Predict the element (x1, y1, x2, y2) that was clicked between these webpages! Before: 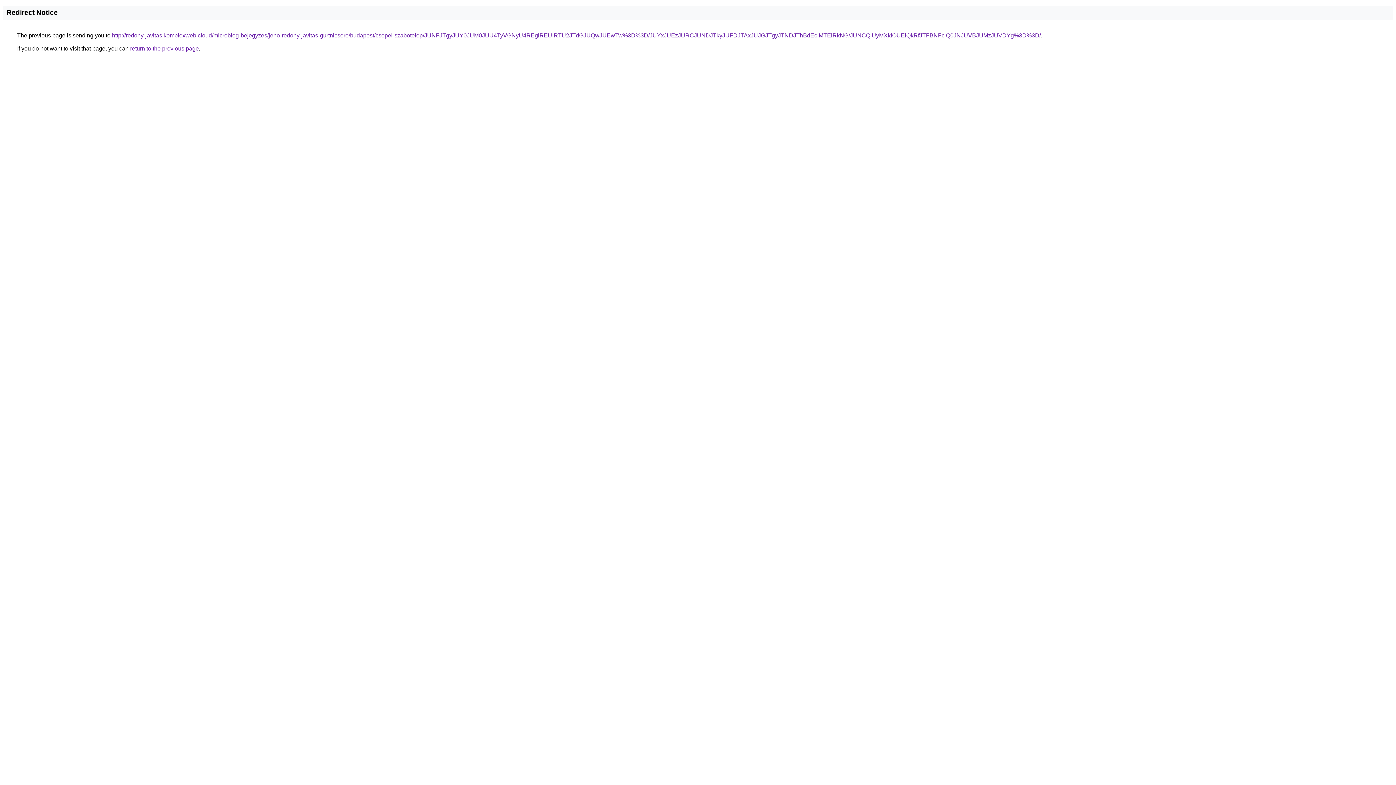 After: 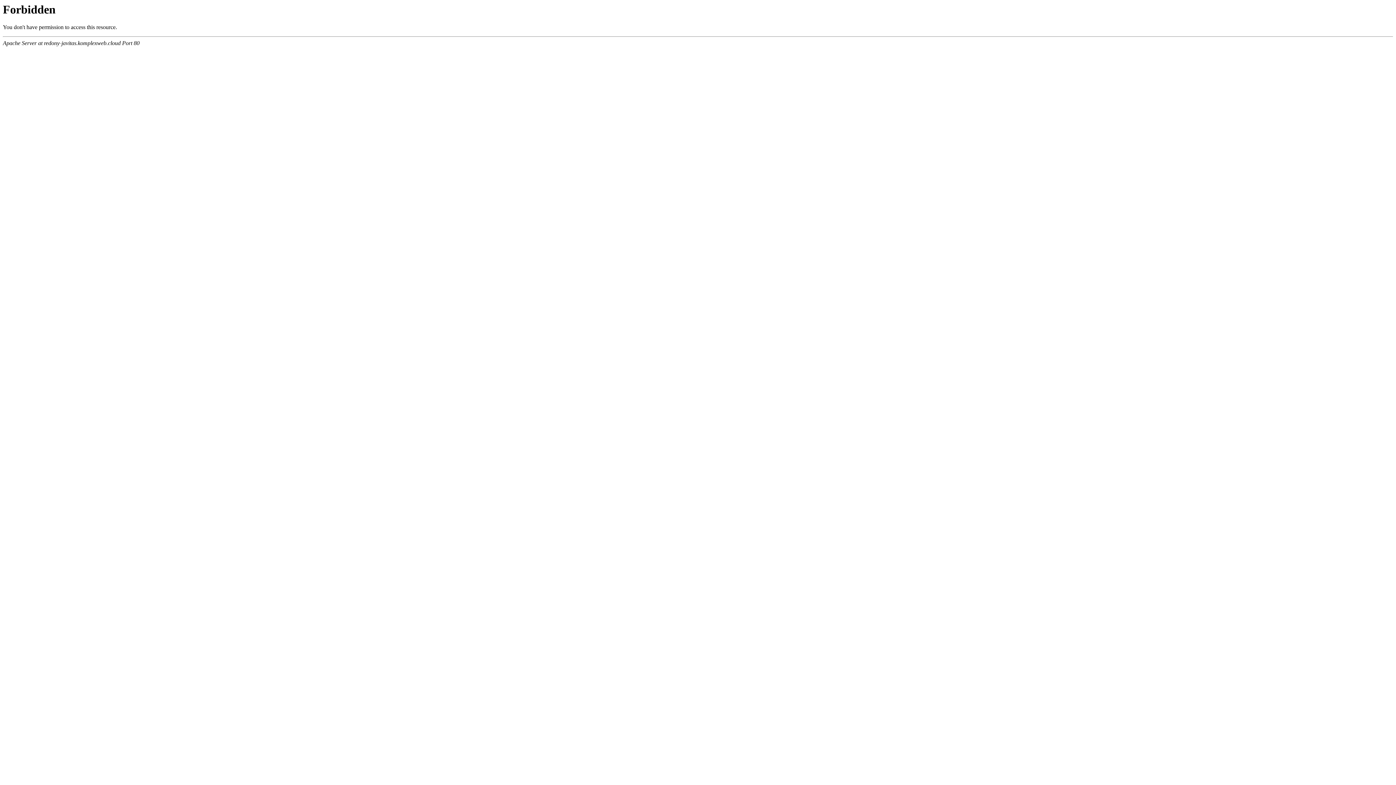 Action: bbox: (112, 32, 1041, 38) label: http://redony-javitas.komplexweb.cloud/microblog-bejegyzes/jeno-redony-javitas-gurtnicsere/budapest/csepel-szabotelep/JUNFJTgyJUY0JUM0JUU4TyVGNyU4REglREUlRTU2JTdGJUQwJUEwTw%3D%3D/JUYxJUEzJURCJUNDJTkyJUFDJTAxJUJGJTgyJTNDJThBdEclMTElRkNG/JUNCQiUyMXklOUElQkRfJTFBNFclQ0JNJUVBJUMzJUVDYg%3D%3D/